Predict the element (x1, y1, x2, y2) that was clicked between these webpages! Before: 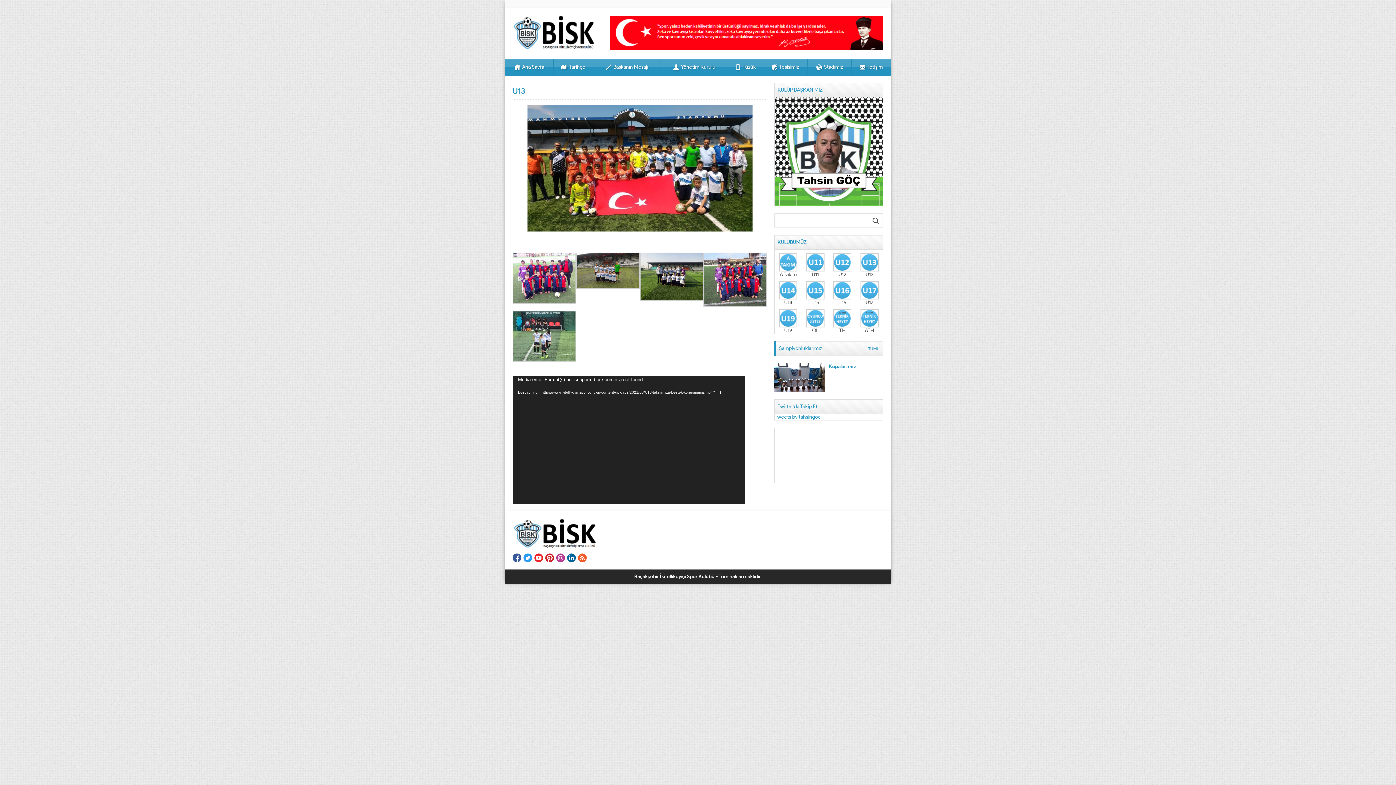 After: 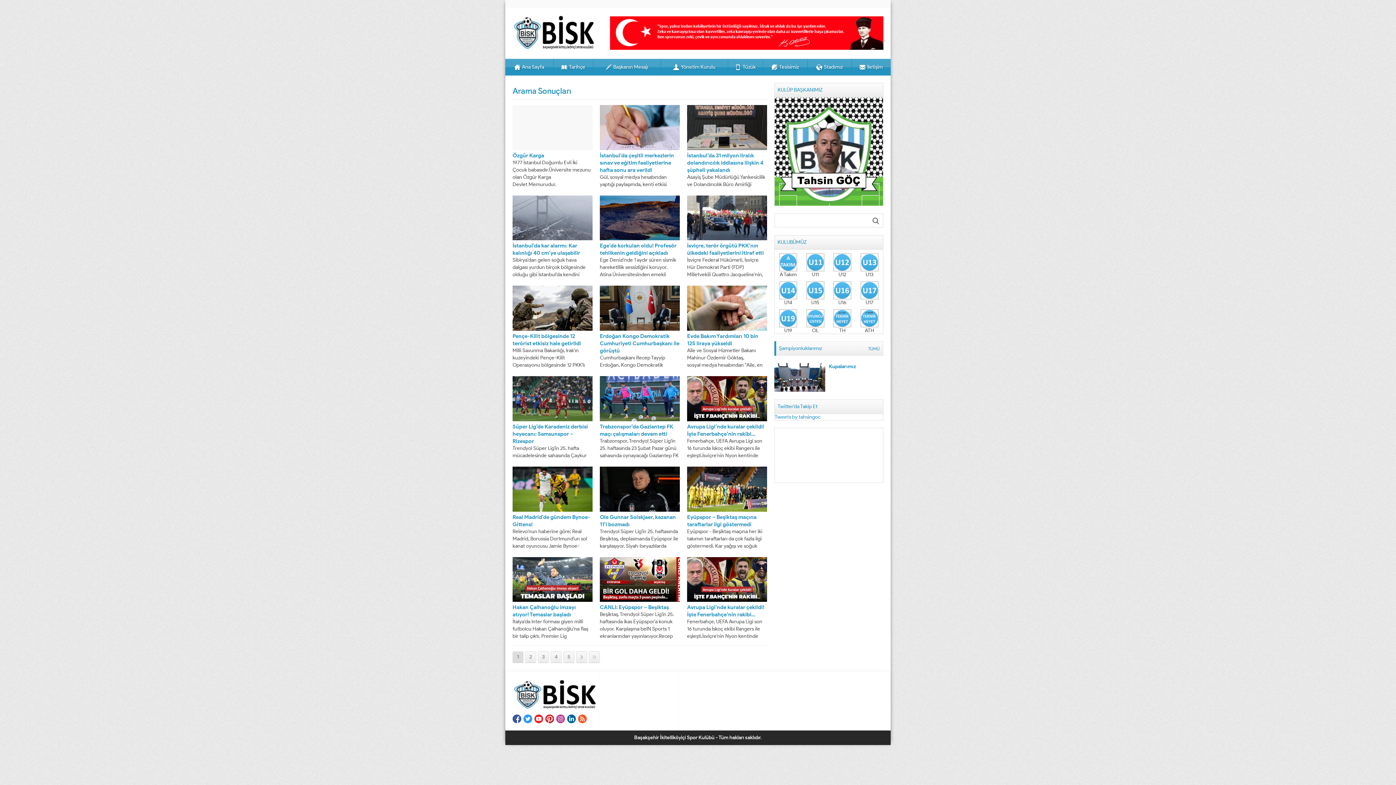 Action: bbox: (868, 213, 883, 228)